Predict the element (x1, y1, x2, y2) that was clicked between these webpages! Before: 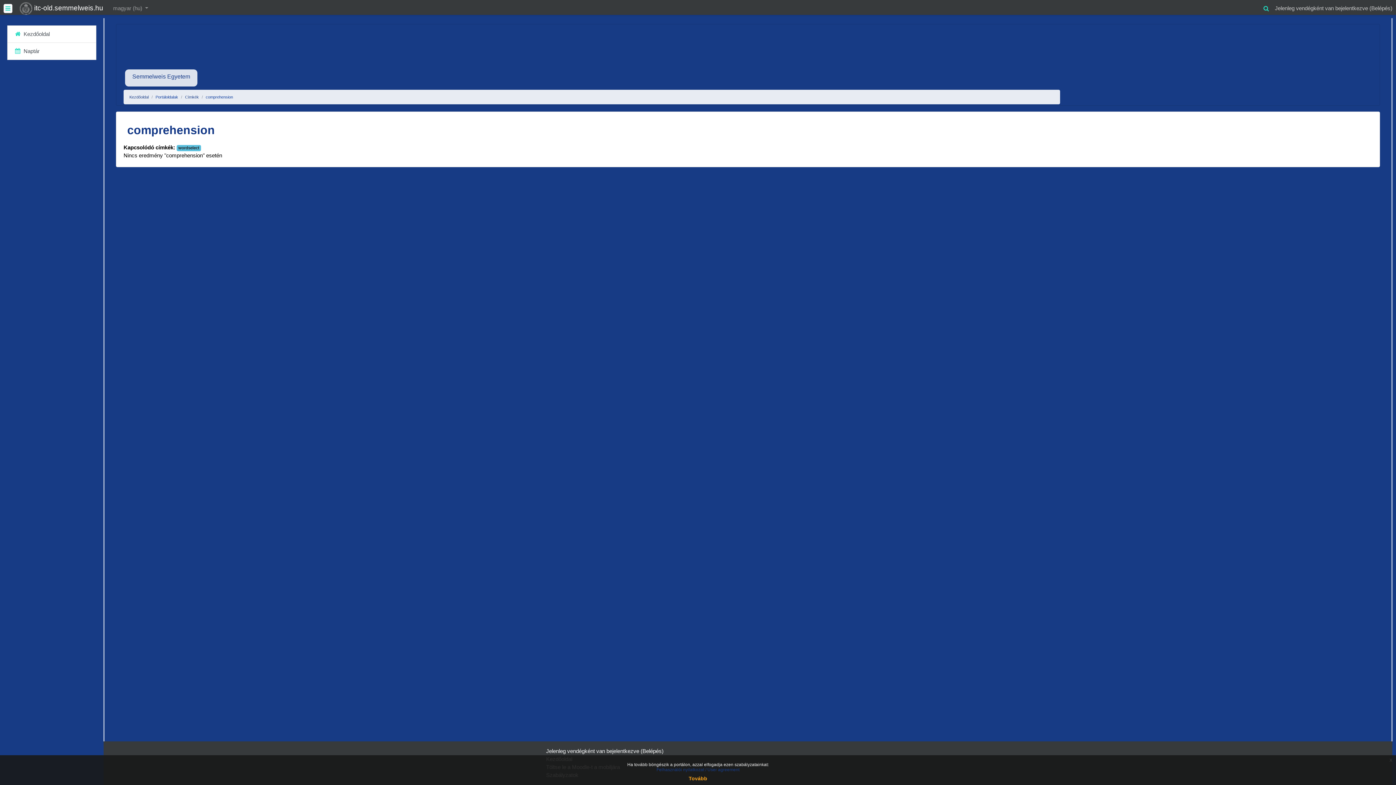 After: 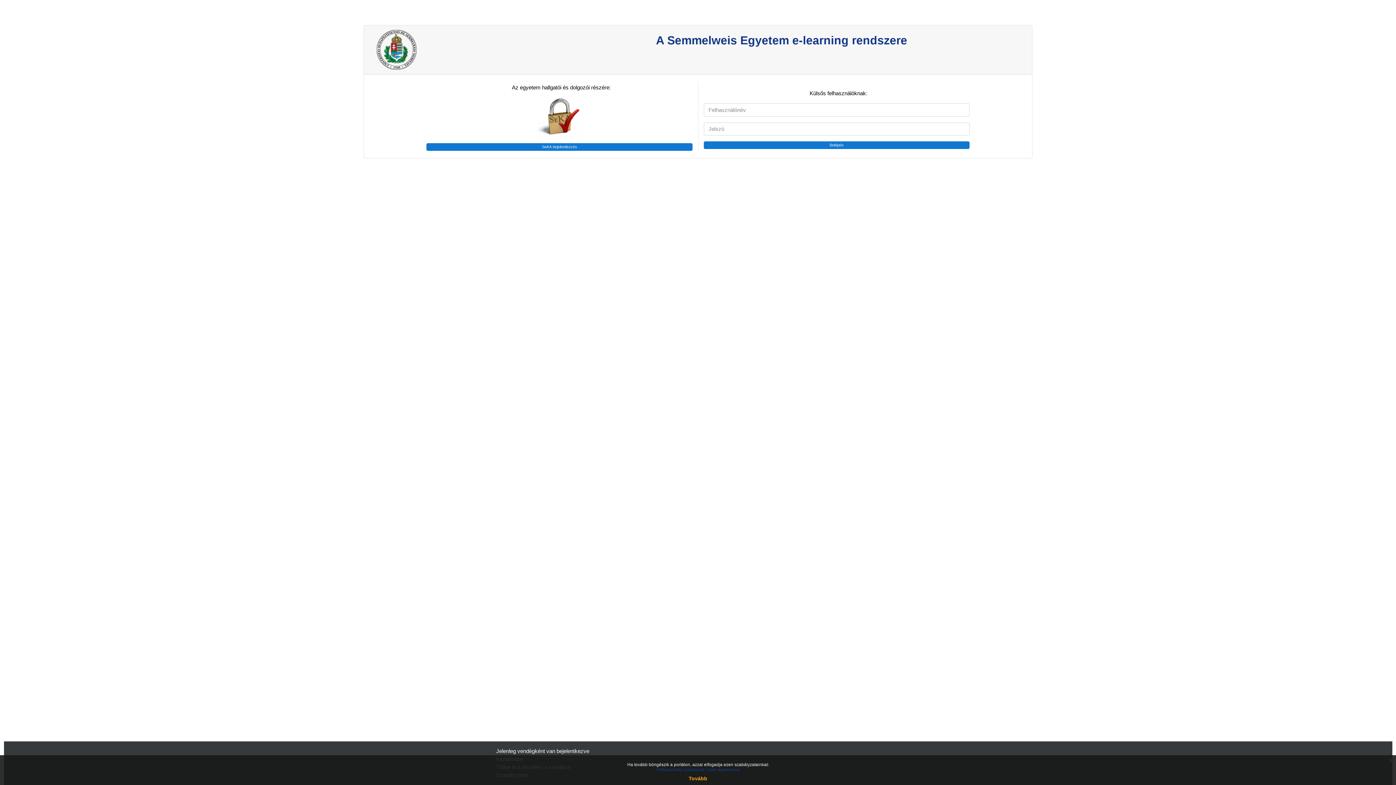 Action: bbox: (1371, 5, 1390, 11) label: Belépés